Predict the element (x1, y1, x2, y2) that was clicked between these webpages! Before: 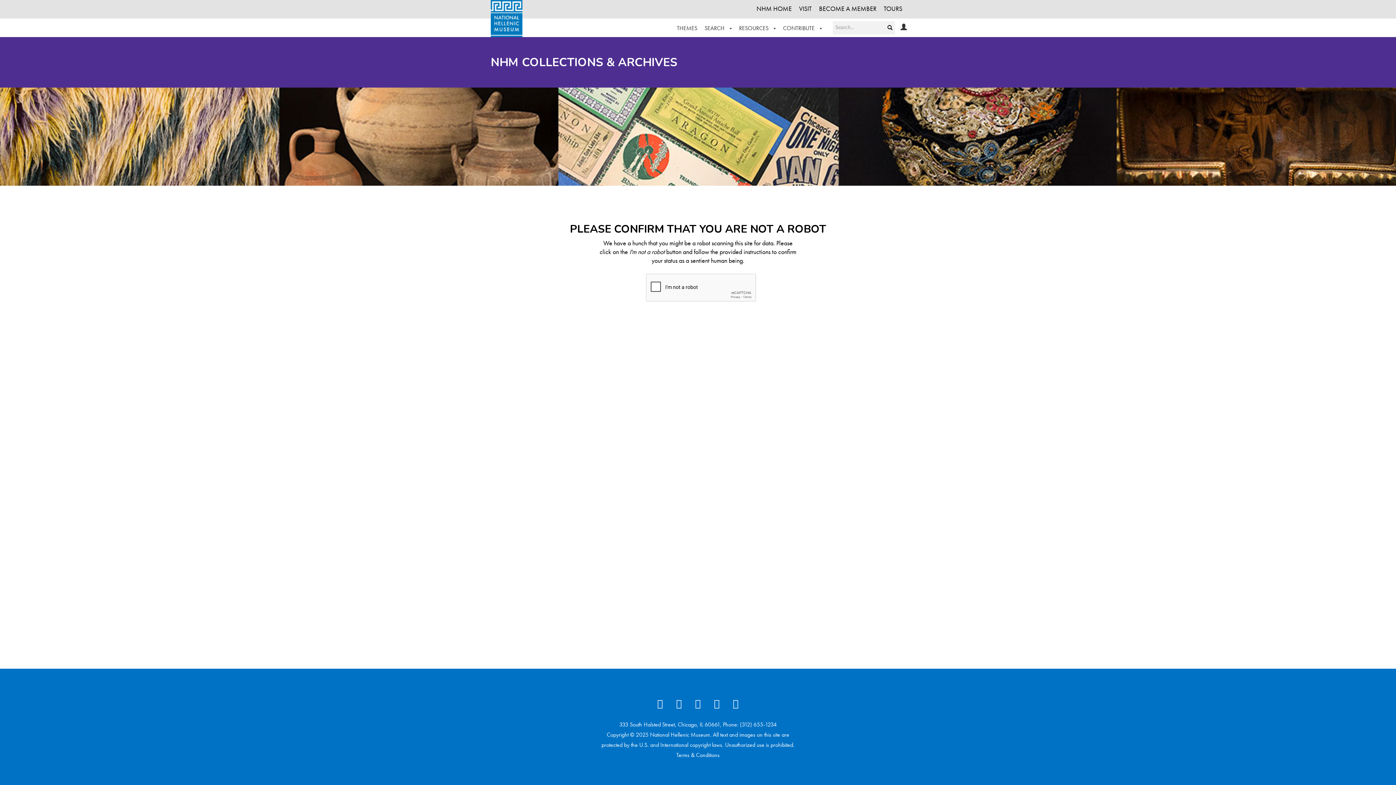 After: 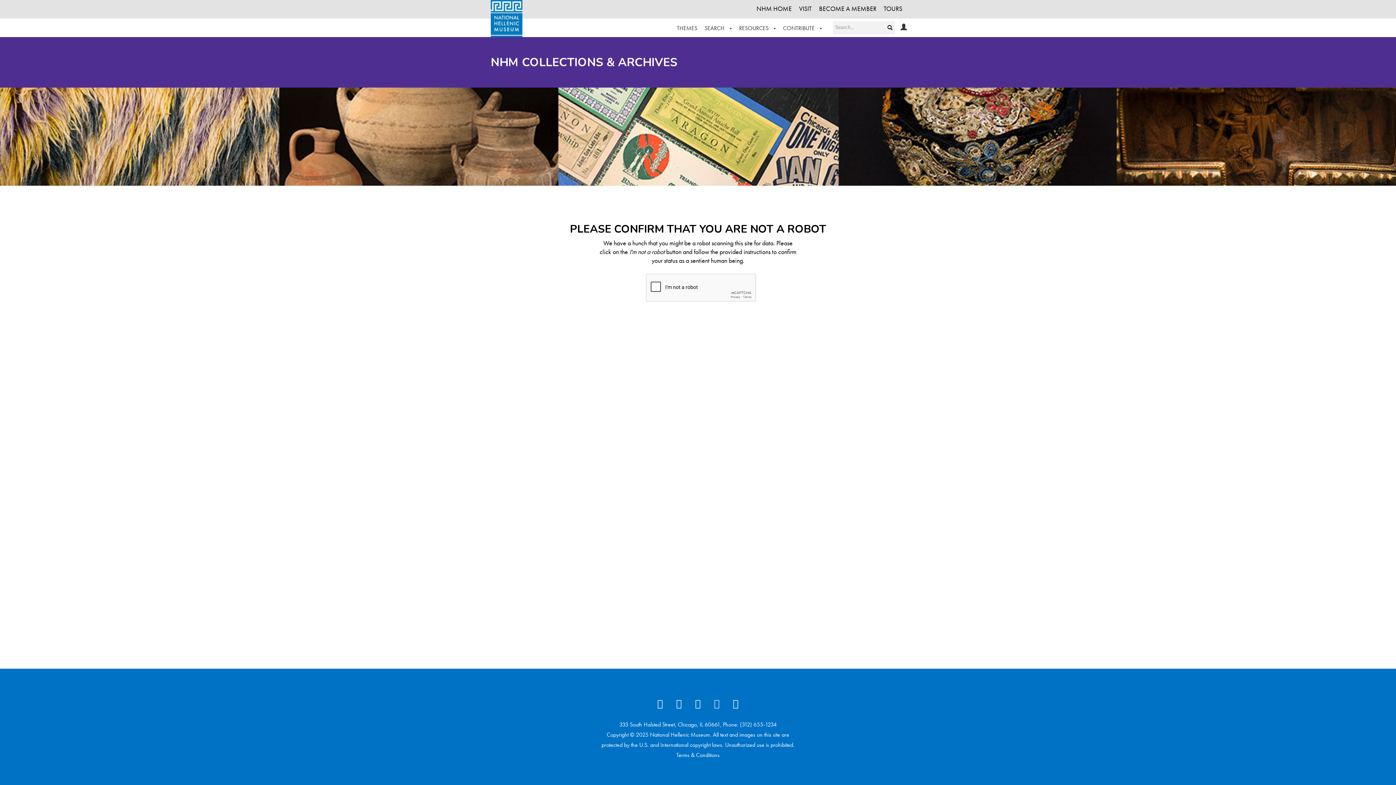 Action: bbox: (707, 701, 726, 709)